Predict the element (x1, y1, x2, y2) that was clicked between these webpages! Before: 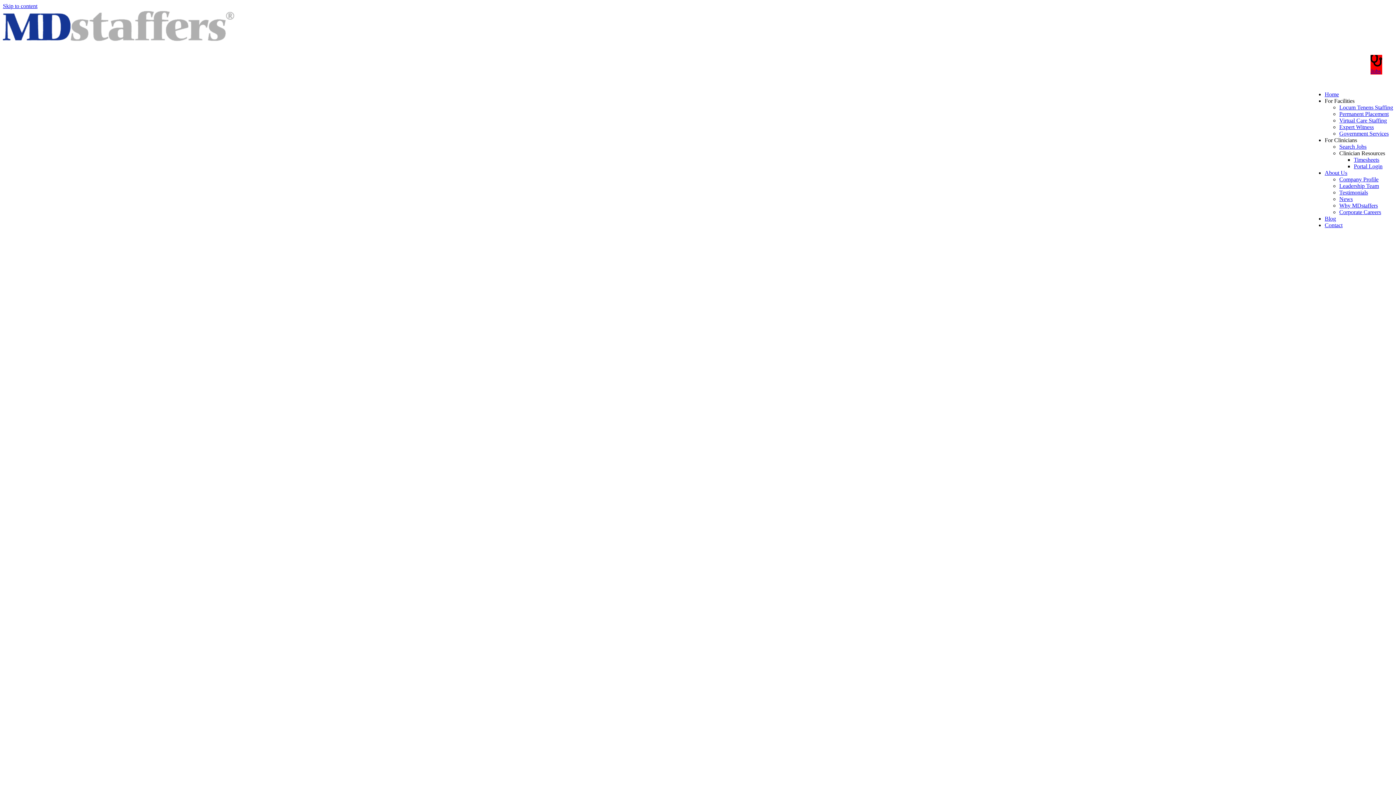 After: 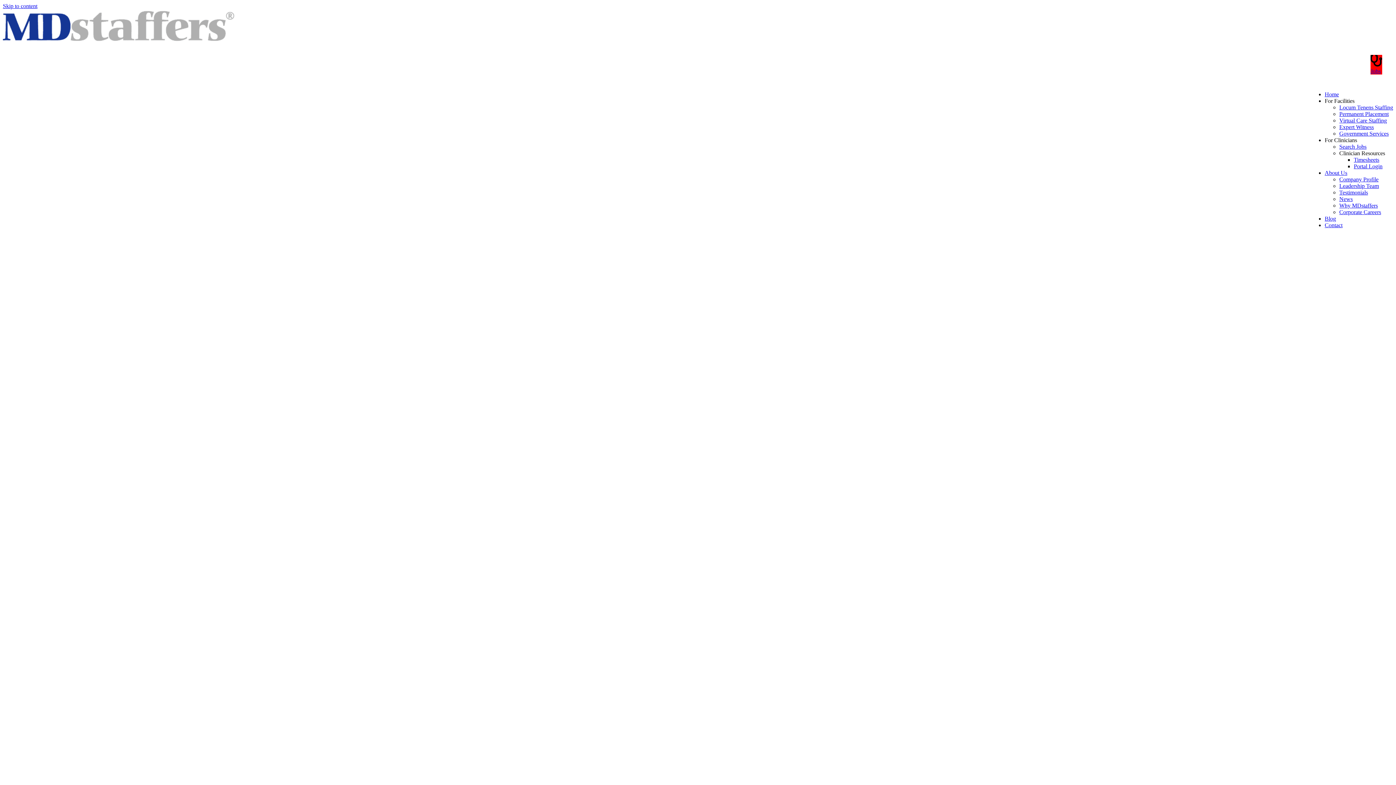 Action: bbox: (1325, 91, 1339, 97) label: Home